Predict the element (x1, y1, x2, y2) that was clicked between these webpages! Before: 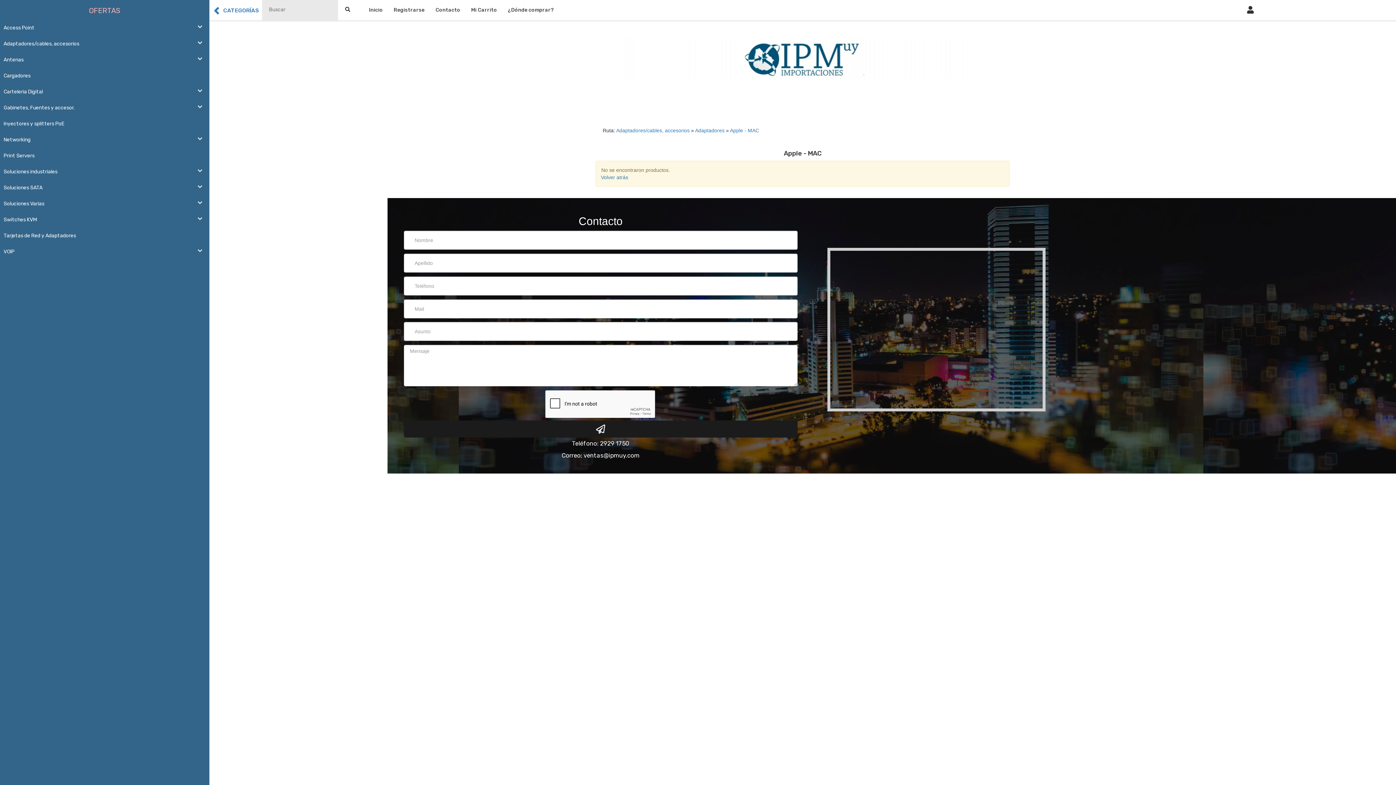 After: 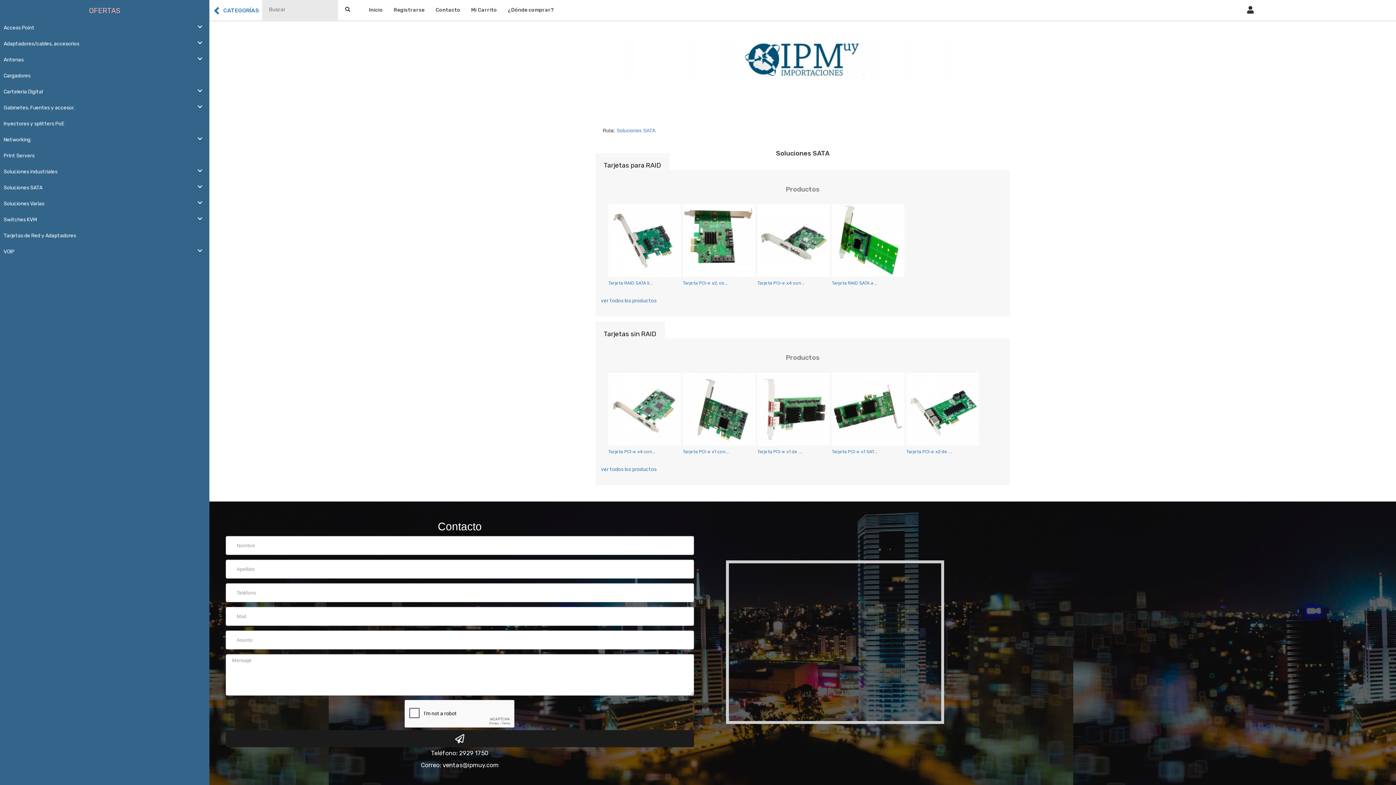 Action: bbox: (3, 184, 42, 190) label: Soluciones SATA